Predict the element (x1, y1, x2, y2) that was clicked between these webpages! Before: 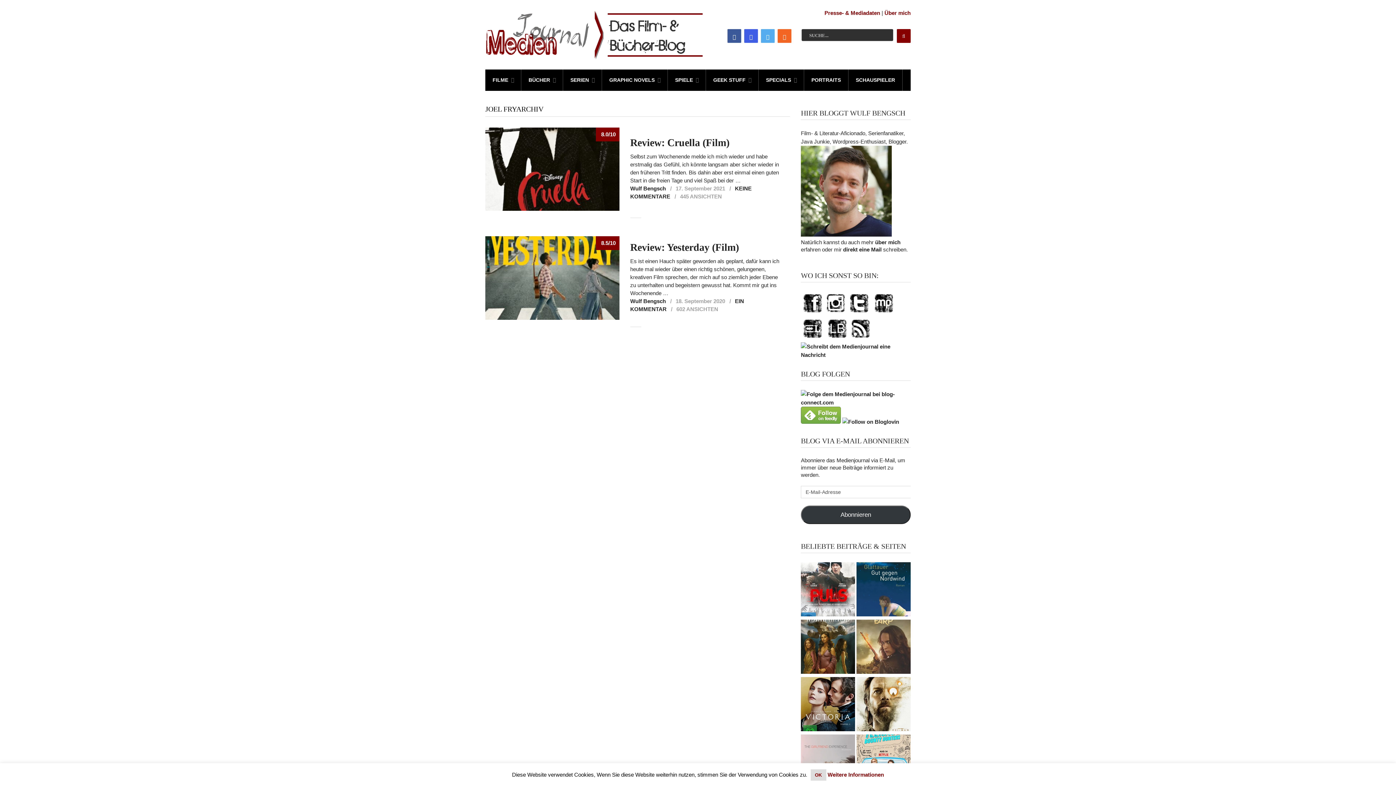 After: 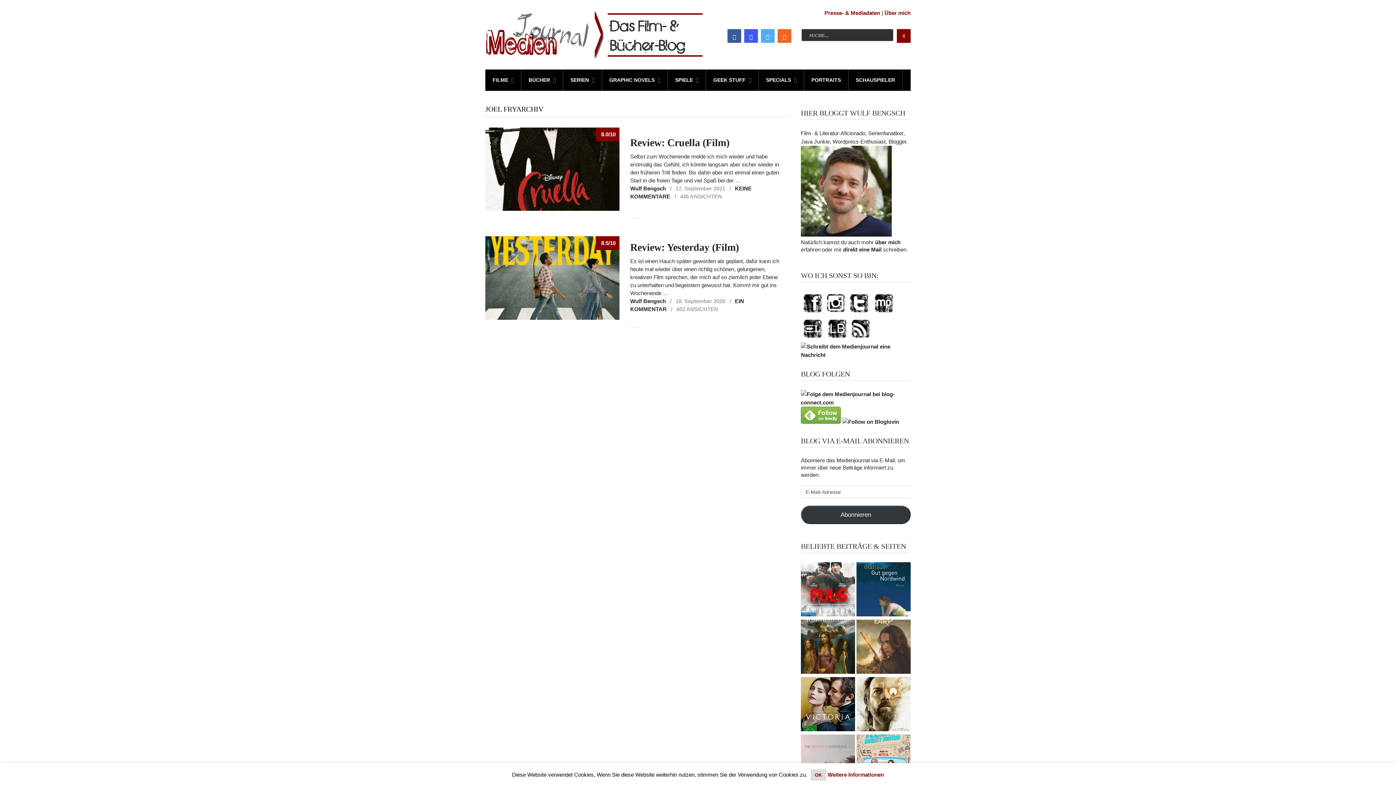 Action: bbox: (825, 335, 849, 341)